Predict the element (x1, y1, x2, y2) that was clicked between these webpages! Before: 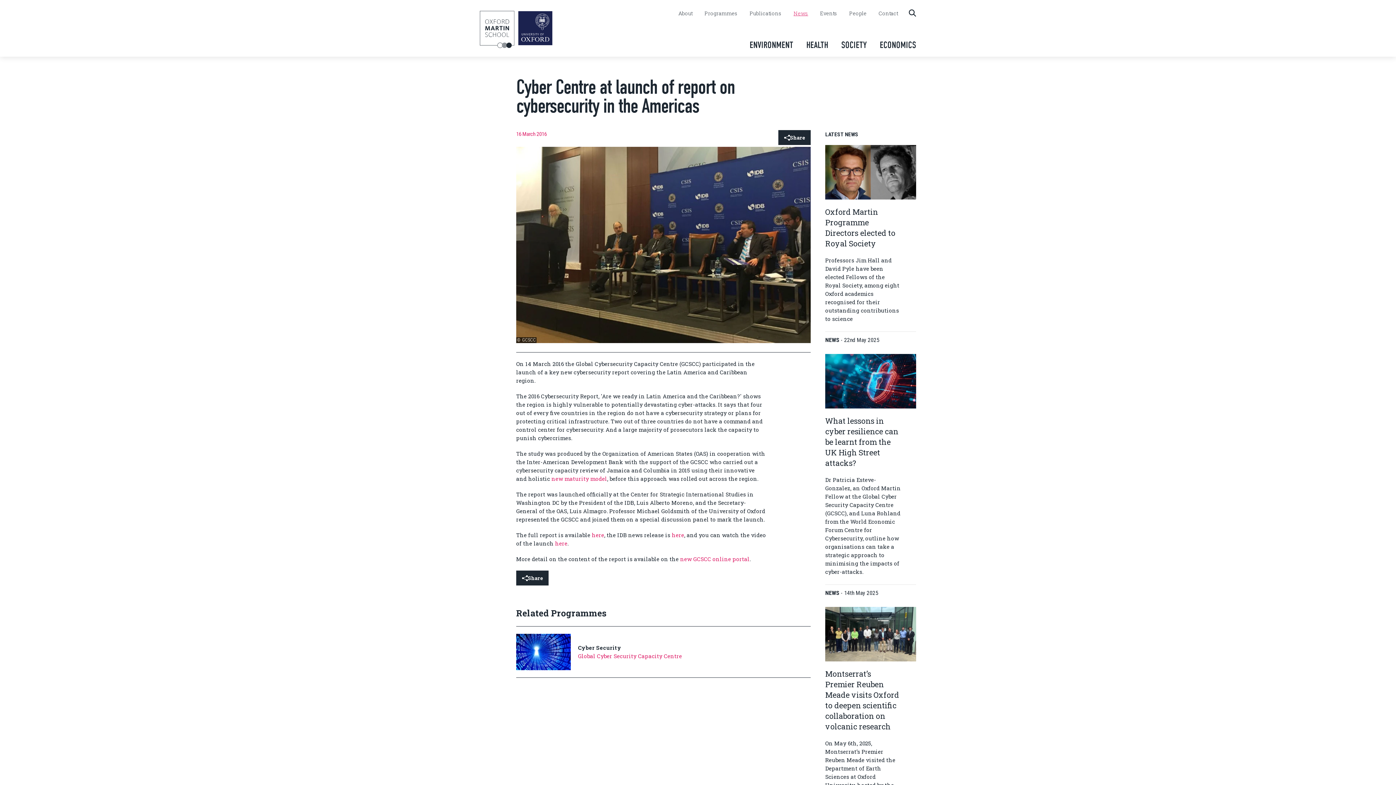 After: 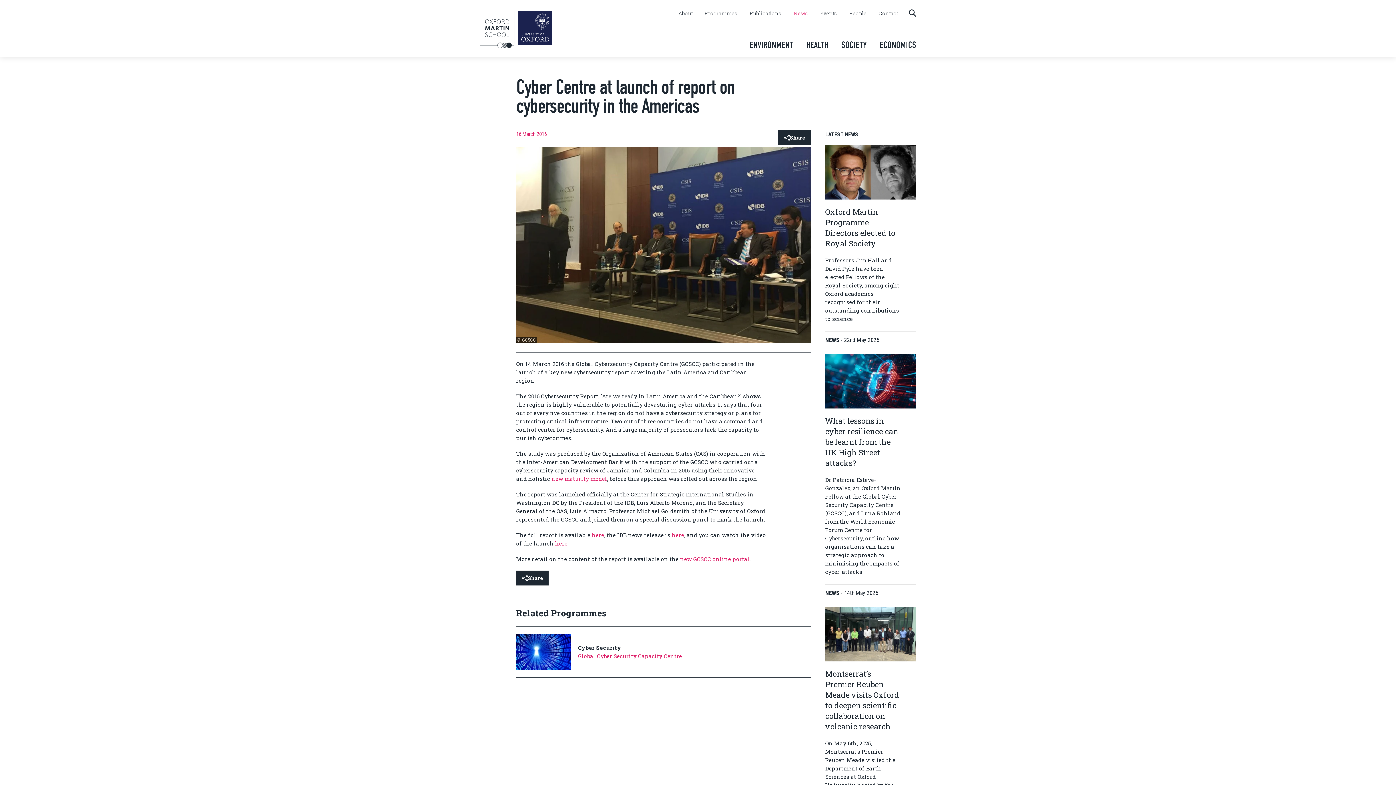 Action: bbox: (518, 10, 552, 46)